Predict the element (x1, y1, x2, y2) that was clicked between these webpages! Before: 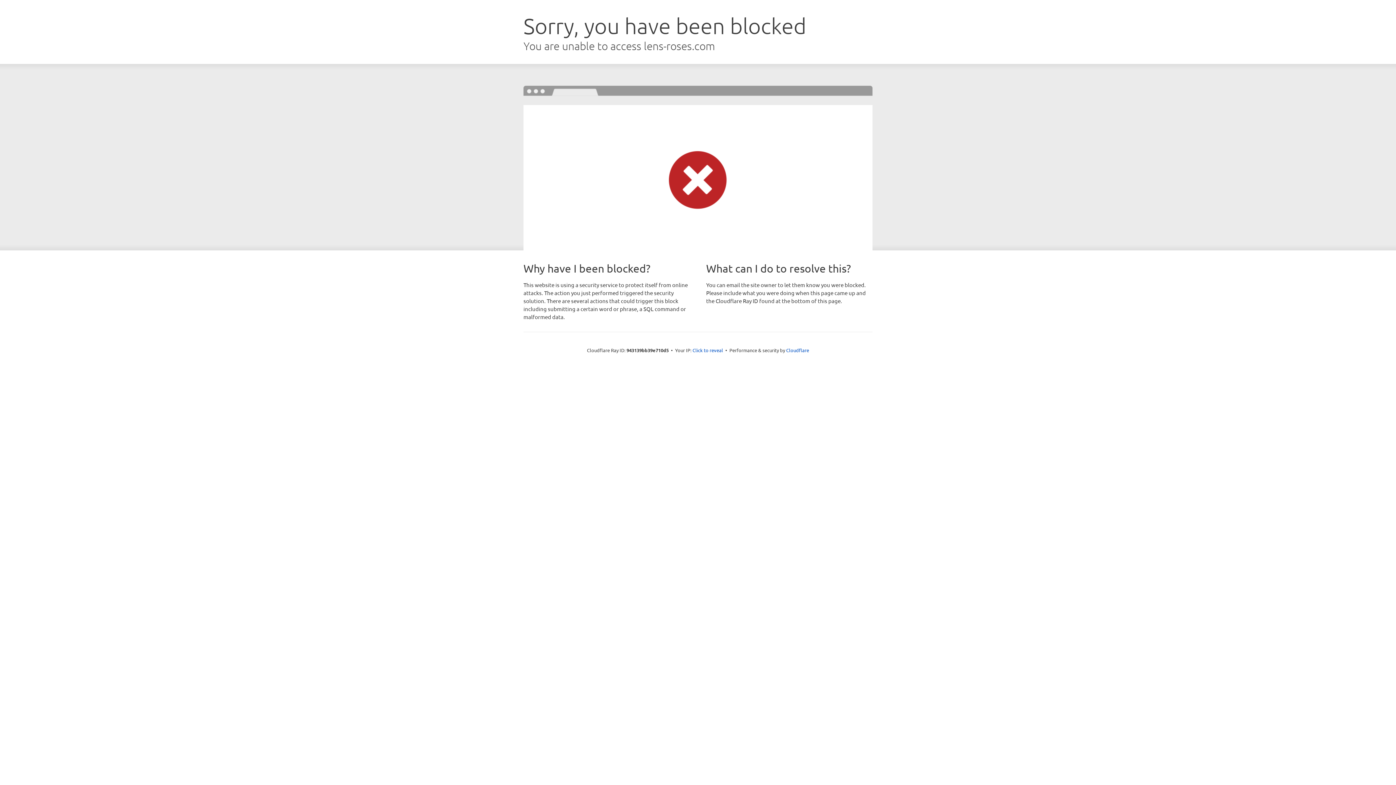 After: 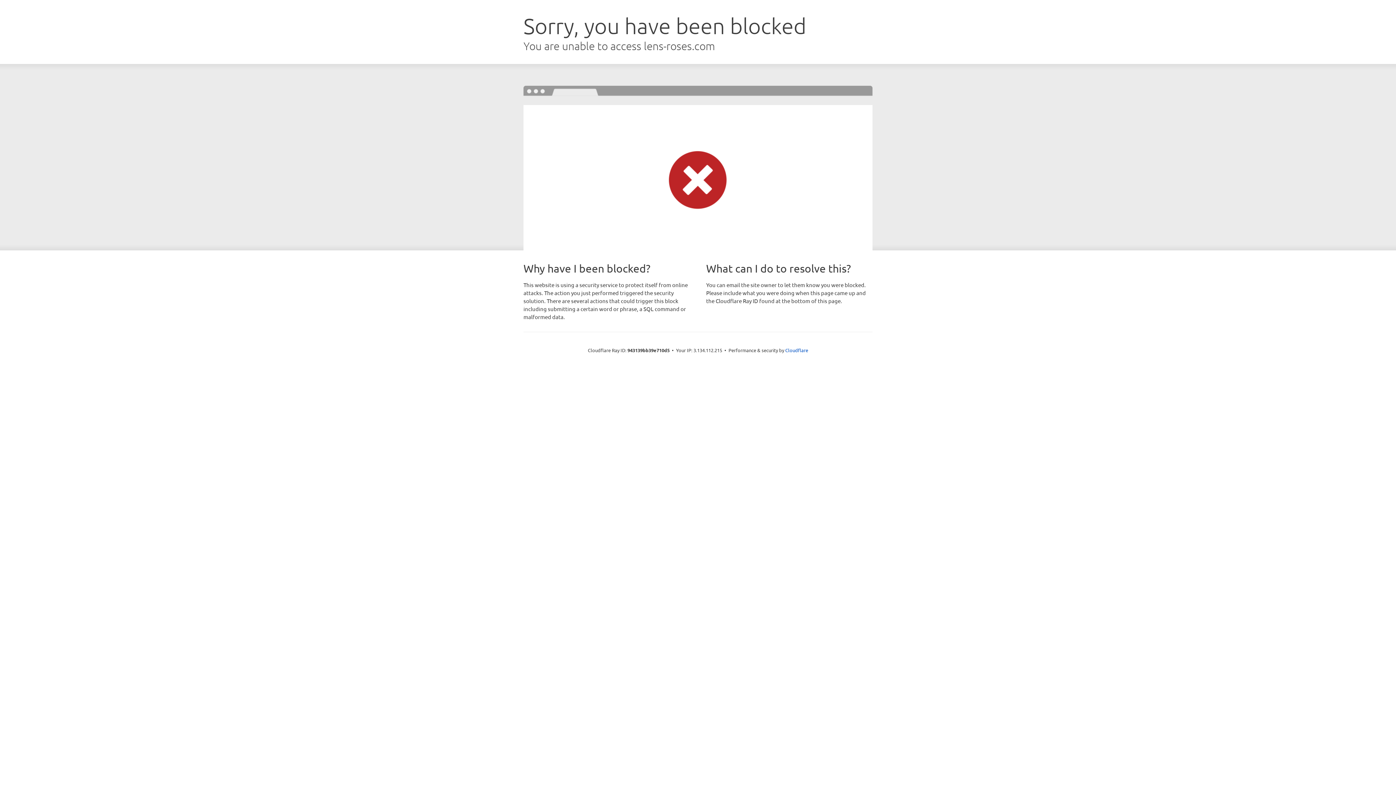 Action: bbox: (692, 346, 723, 353) label: Click to reveal